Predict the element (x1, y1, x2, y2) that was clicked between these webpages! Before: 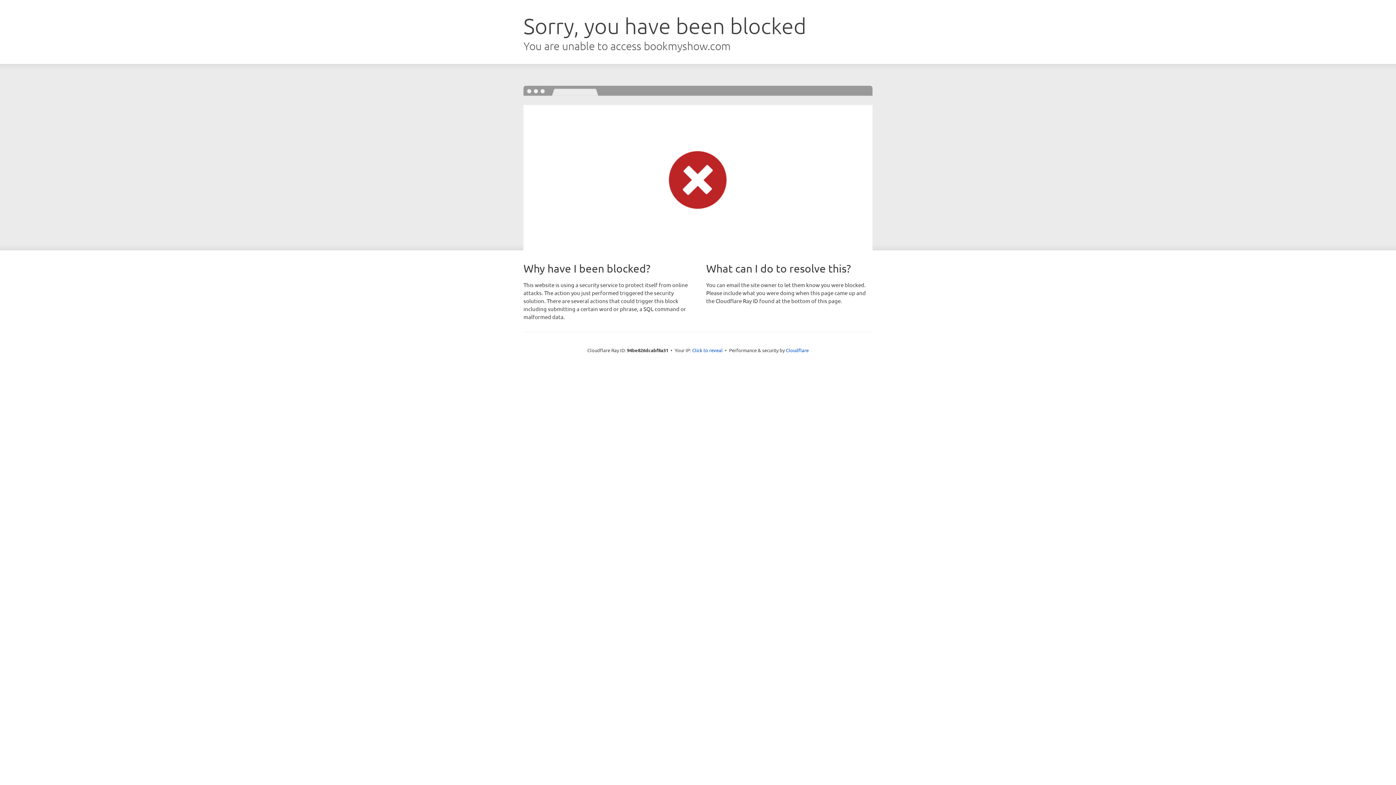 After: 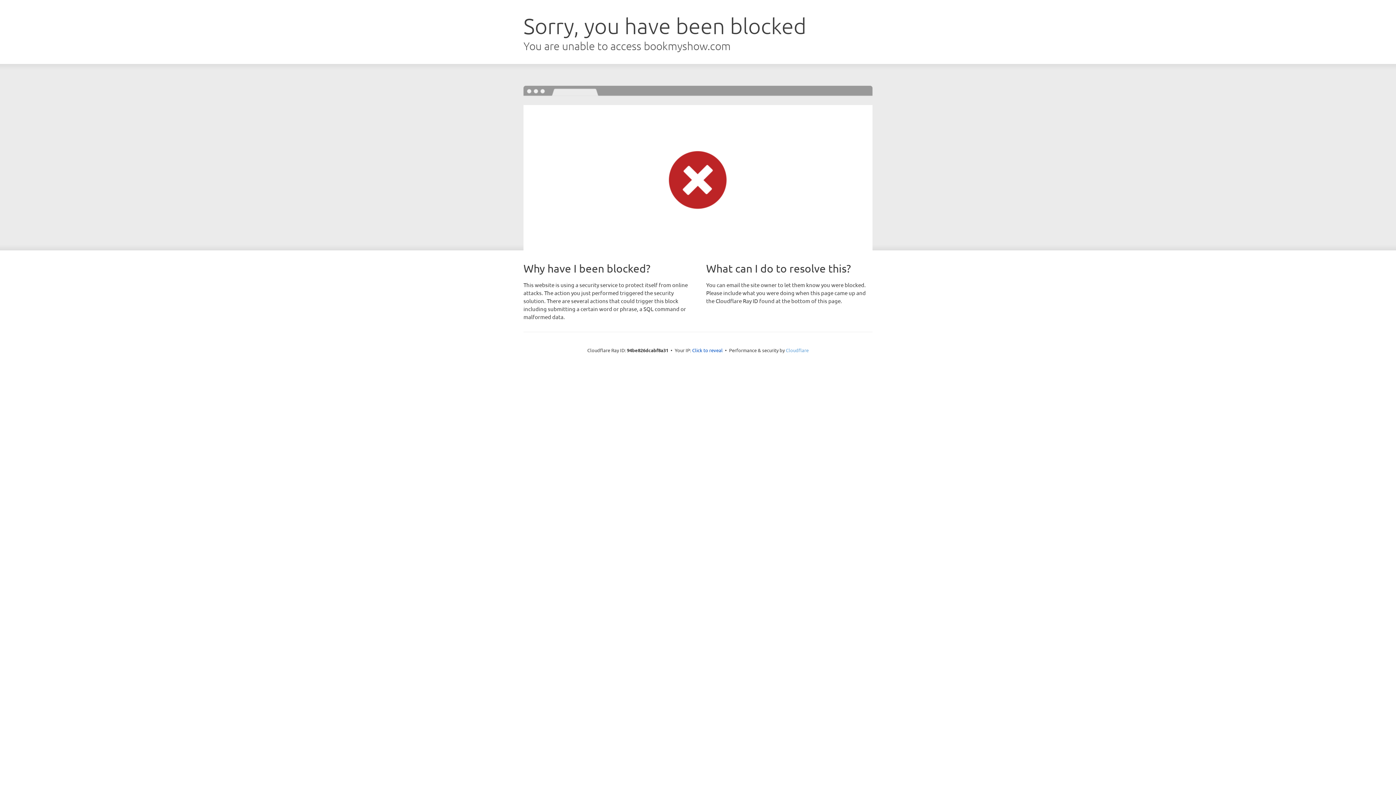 Action: label: Cloudflare bbox: (786, 347, 808, 353)